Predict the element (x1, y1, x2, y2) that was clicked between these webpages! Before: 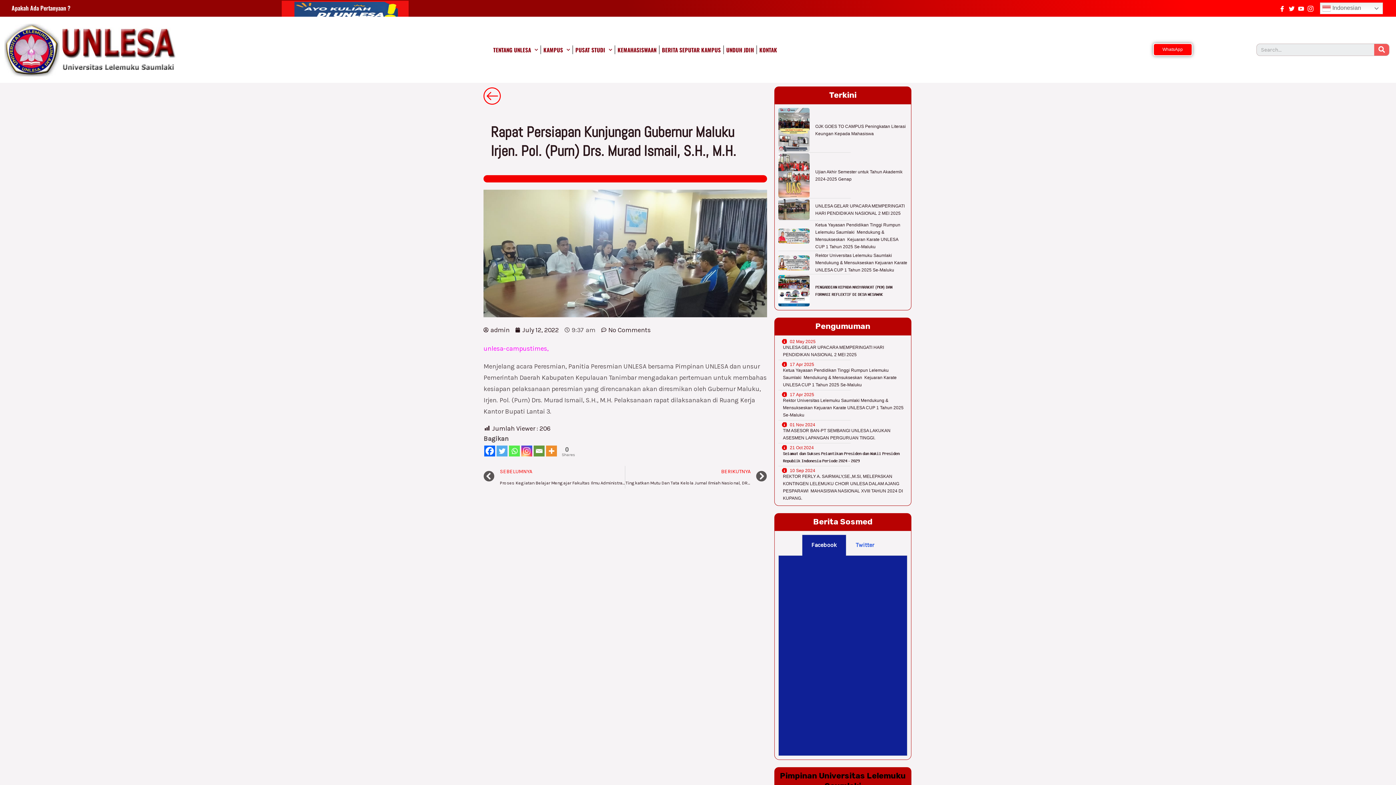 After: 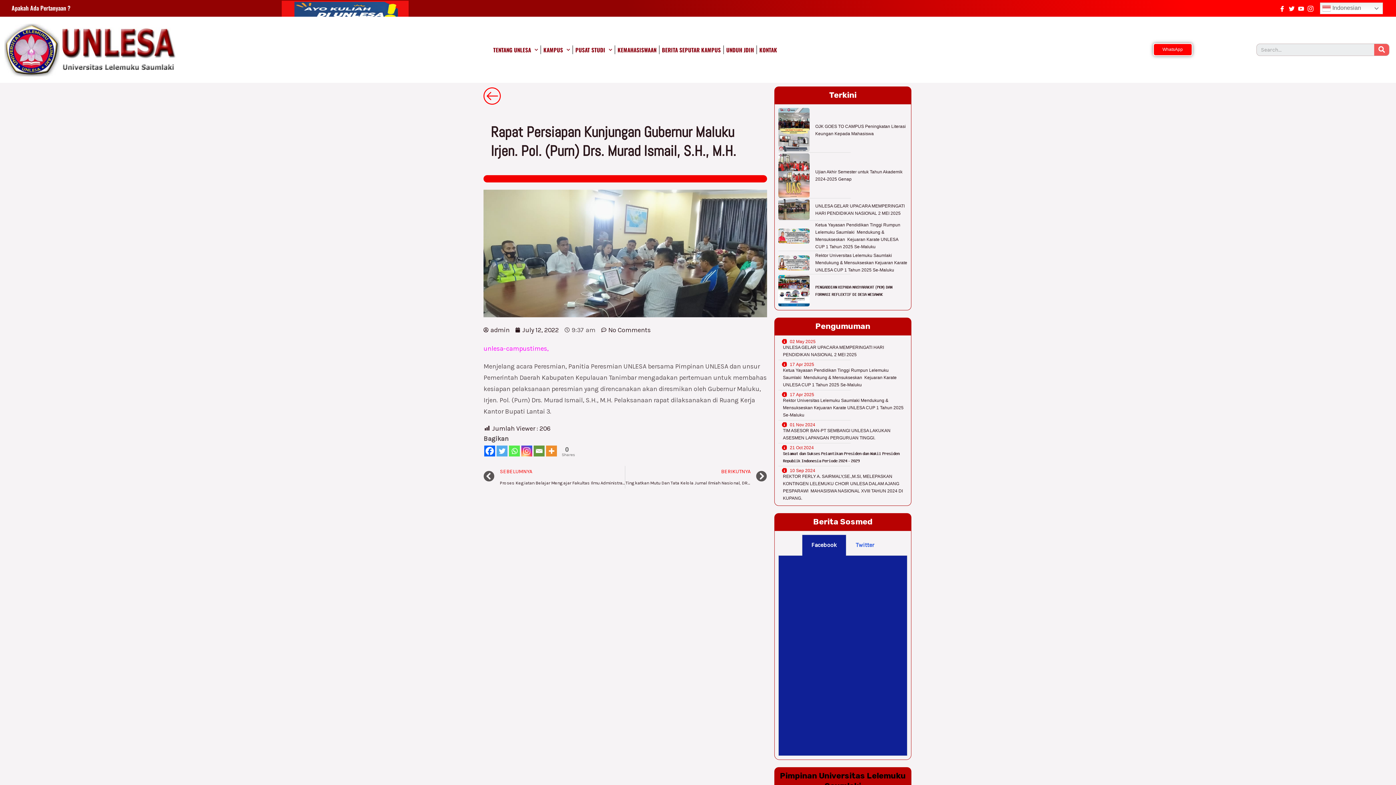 Action: label: Instagram bbox: (521, 445, 532, 456)